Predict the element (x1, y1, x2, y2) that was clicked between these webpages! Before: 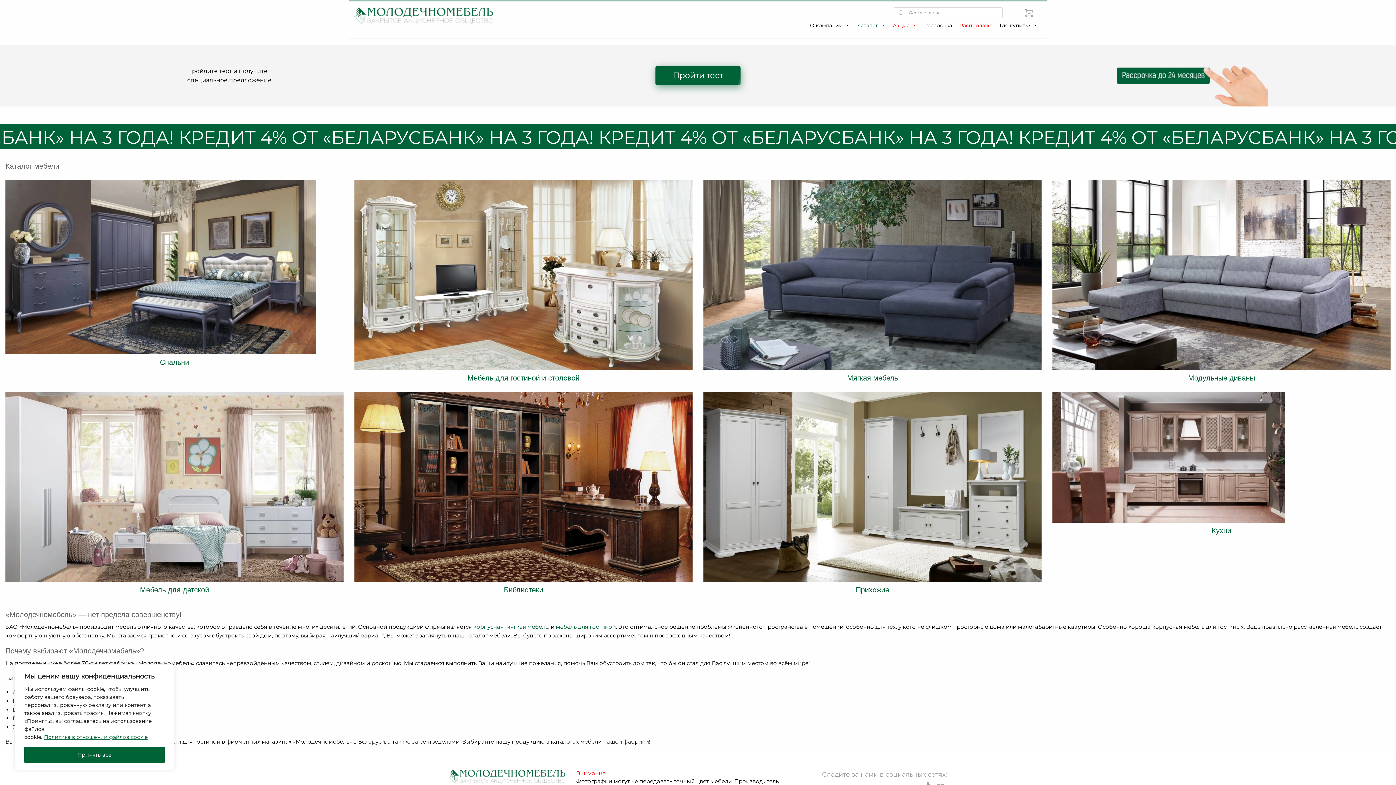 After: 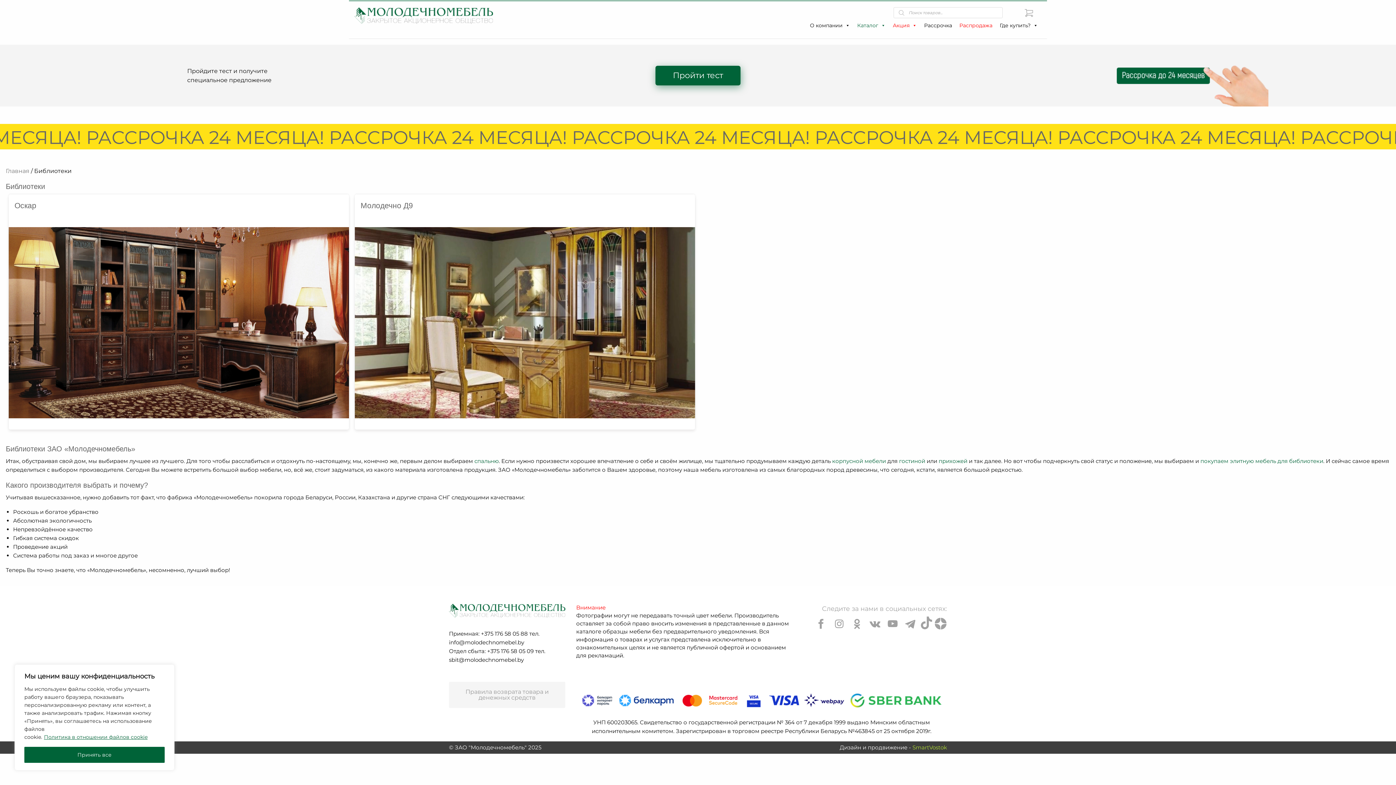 Action: bbox: (354, 392, 692, 582)